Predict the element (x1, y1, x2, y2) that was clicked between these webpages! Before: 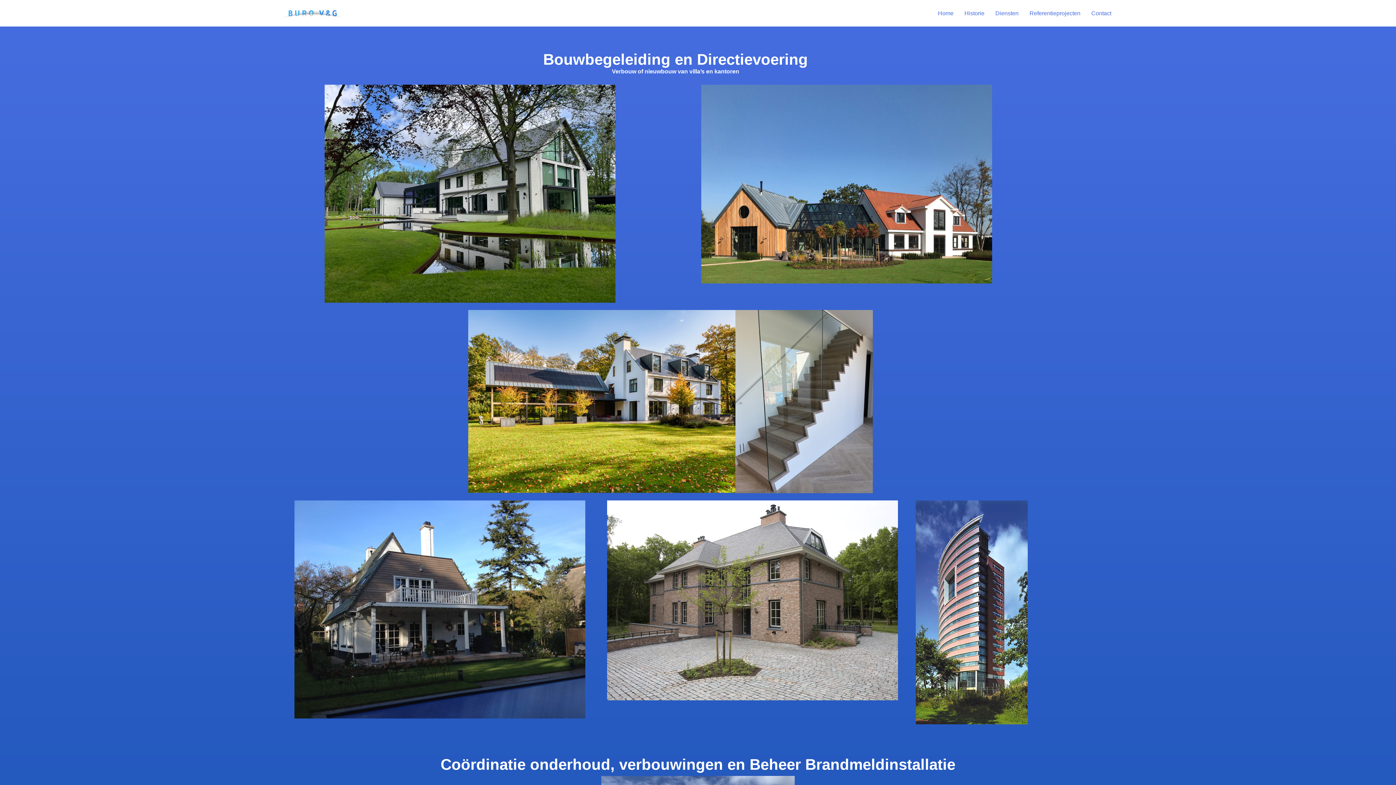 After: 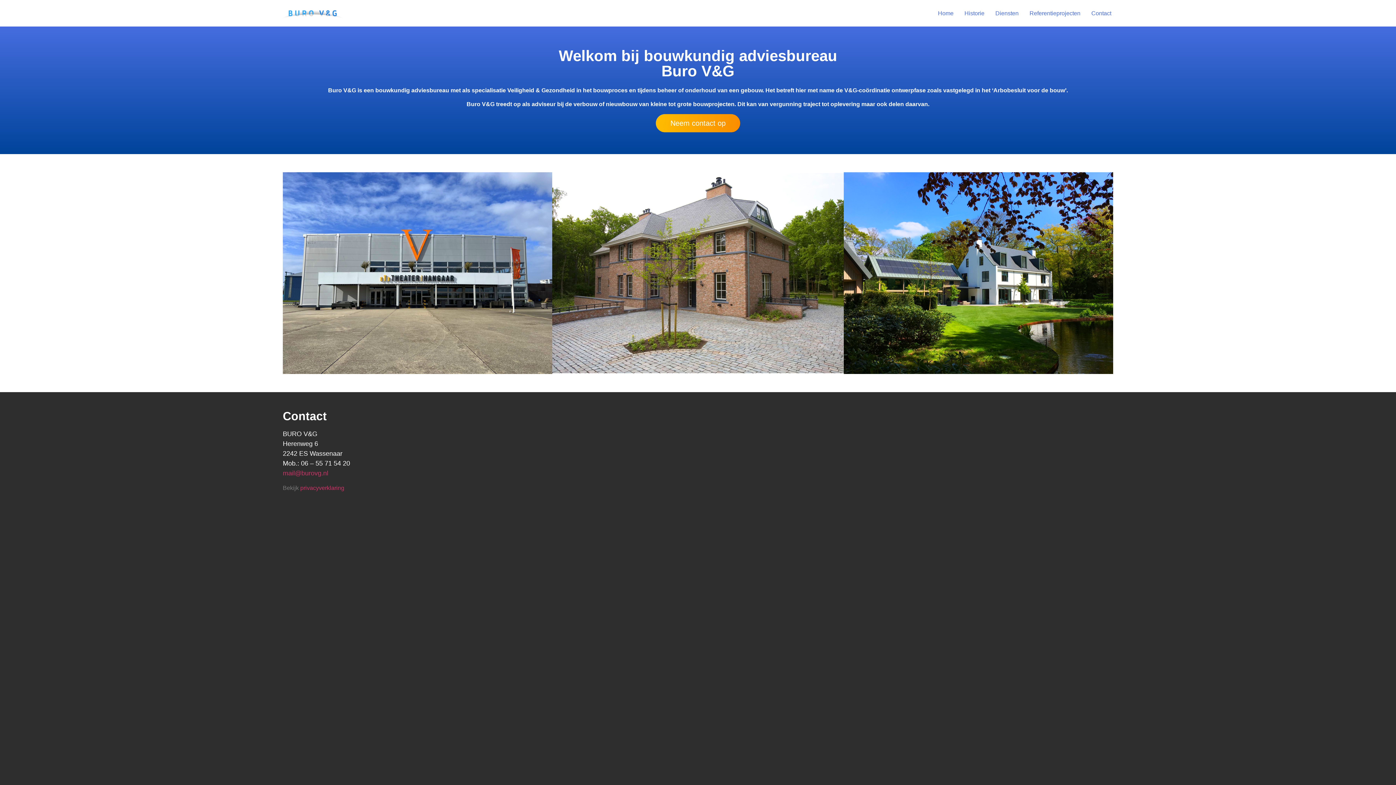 Action: label: Home bbox: (932, 6, 959, 20)